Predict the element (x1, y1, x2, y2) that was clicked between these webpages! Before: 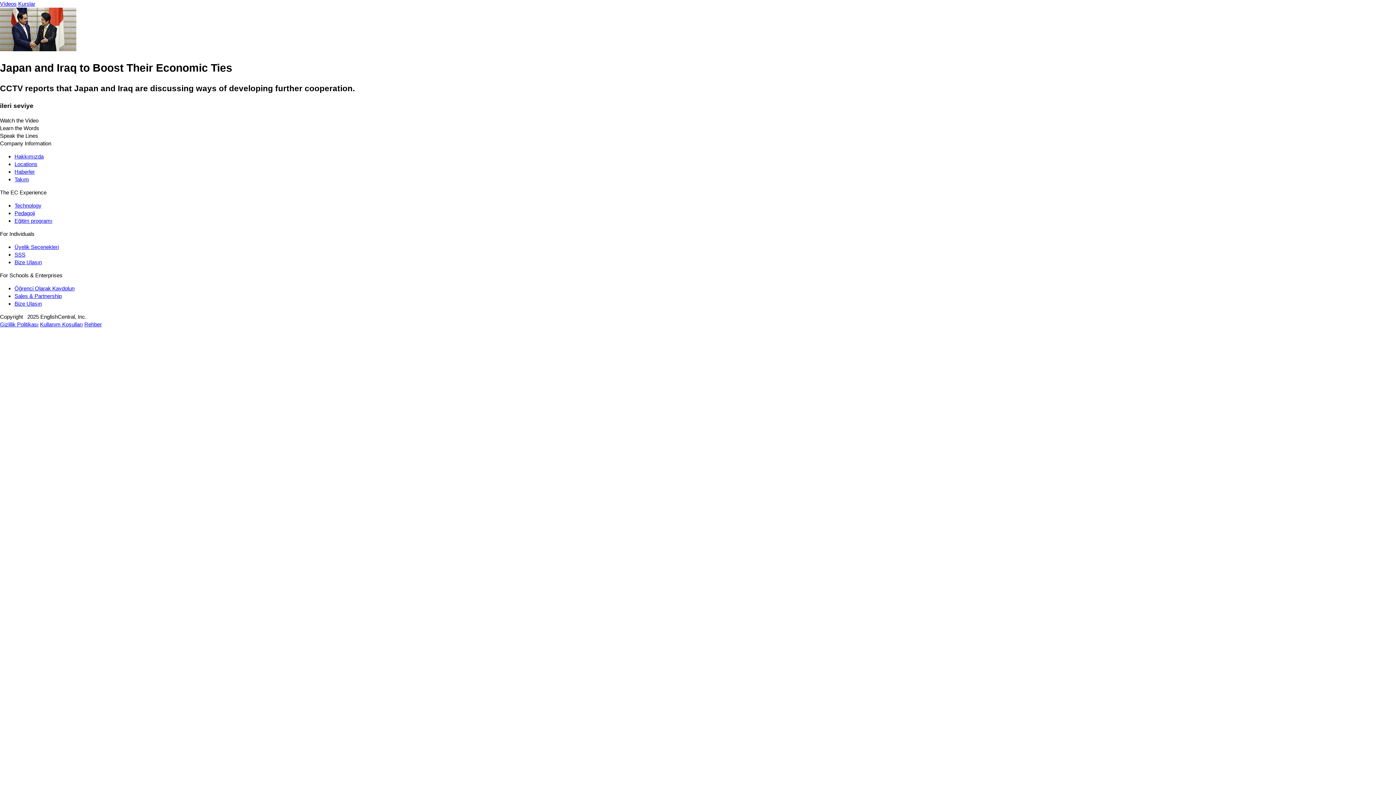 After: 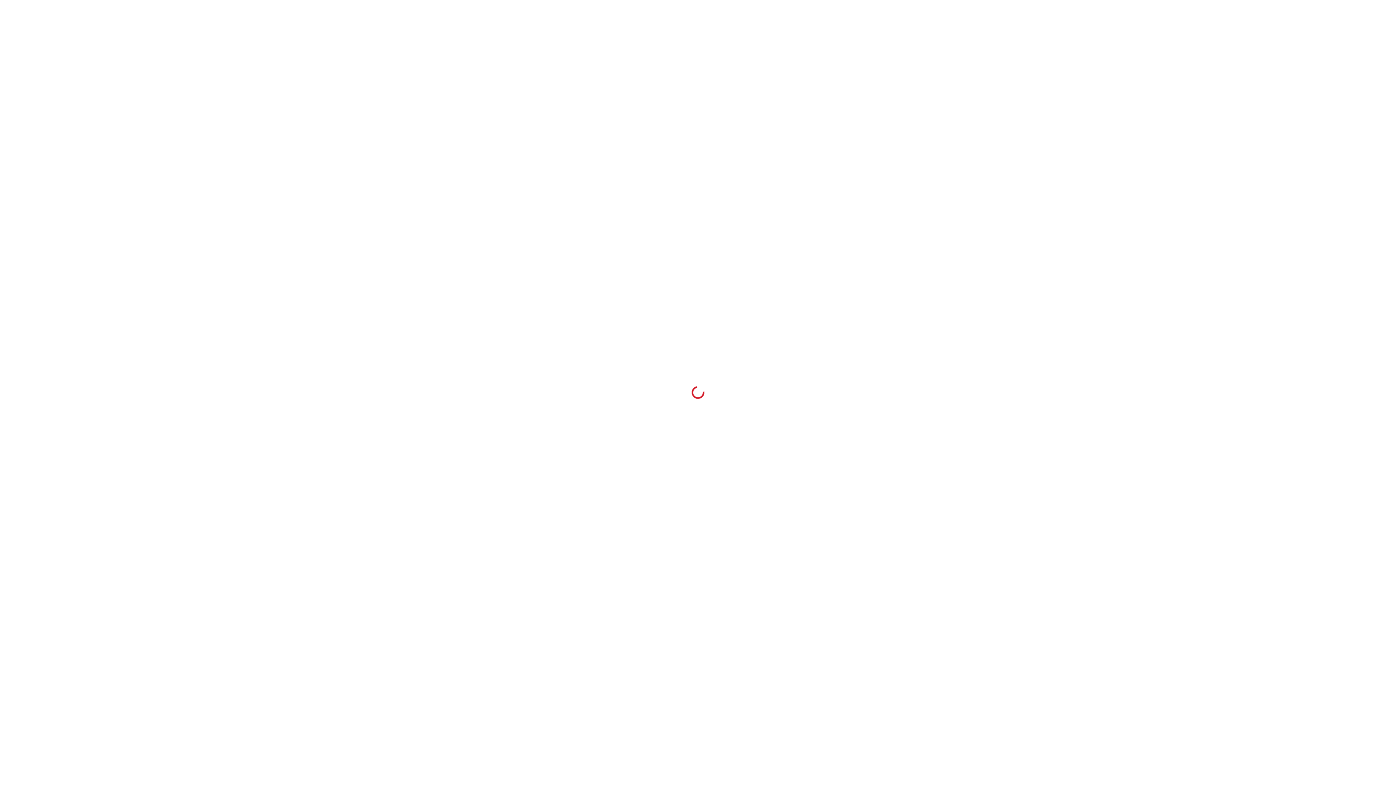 Action: label: Kurslar bbox: (18, 0, 35, 6)